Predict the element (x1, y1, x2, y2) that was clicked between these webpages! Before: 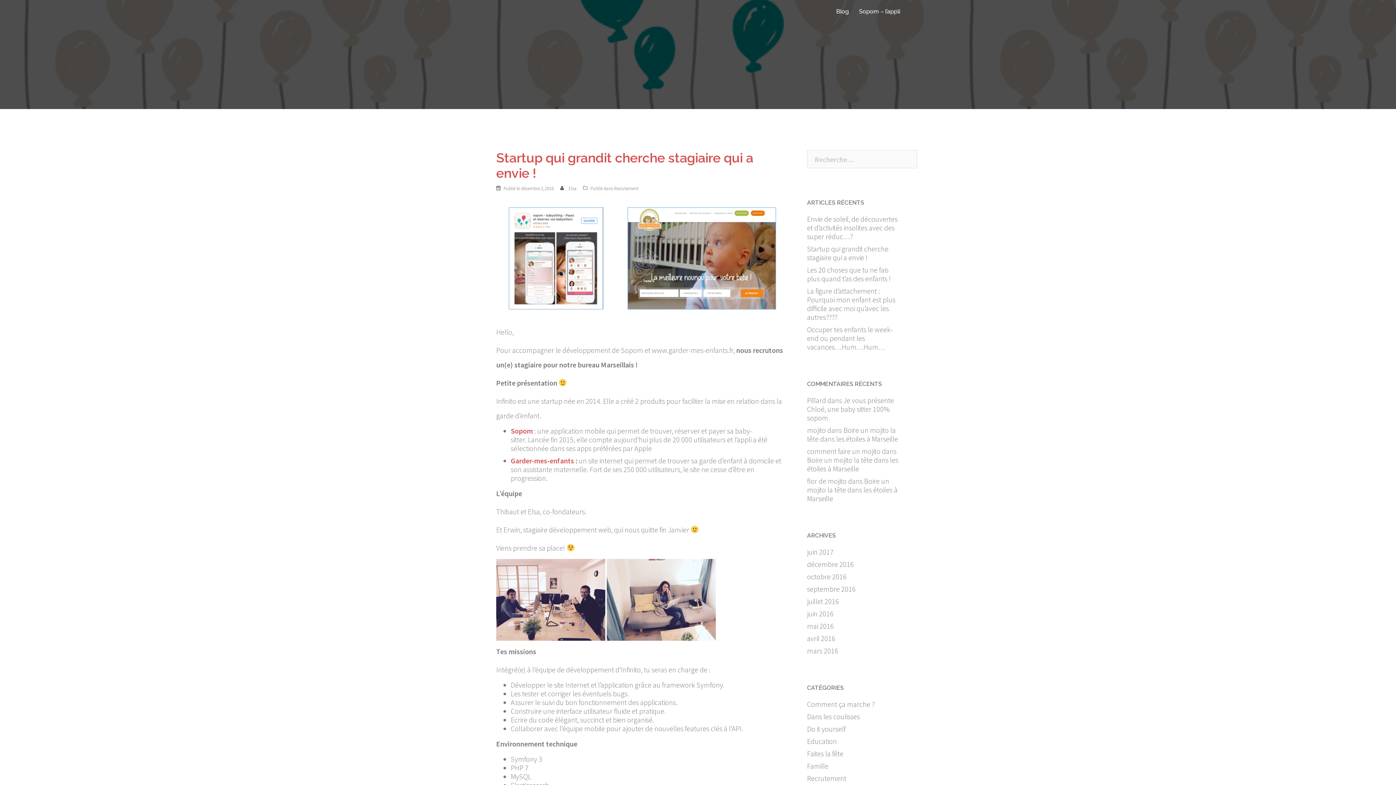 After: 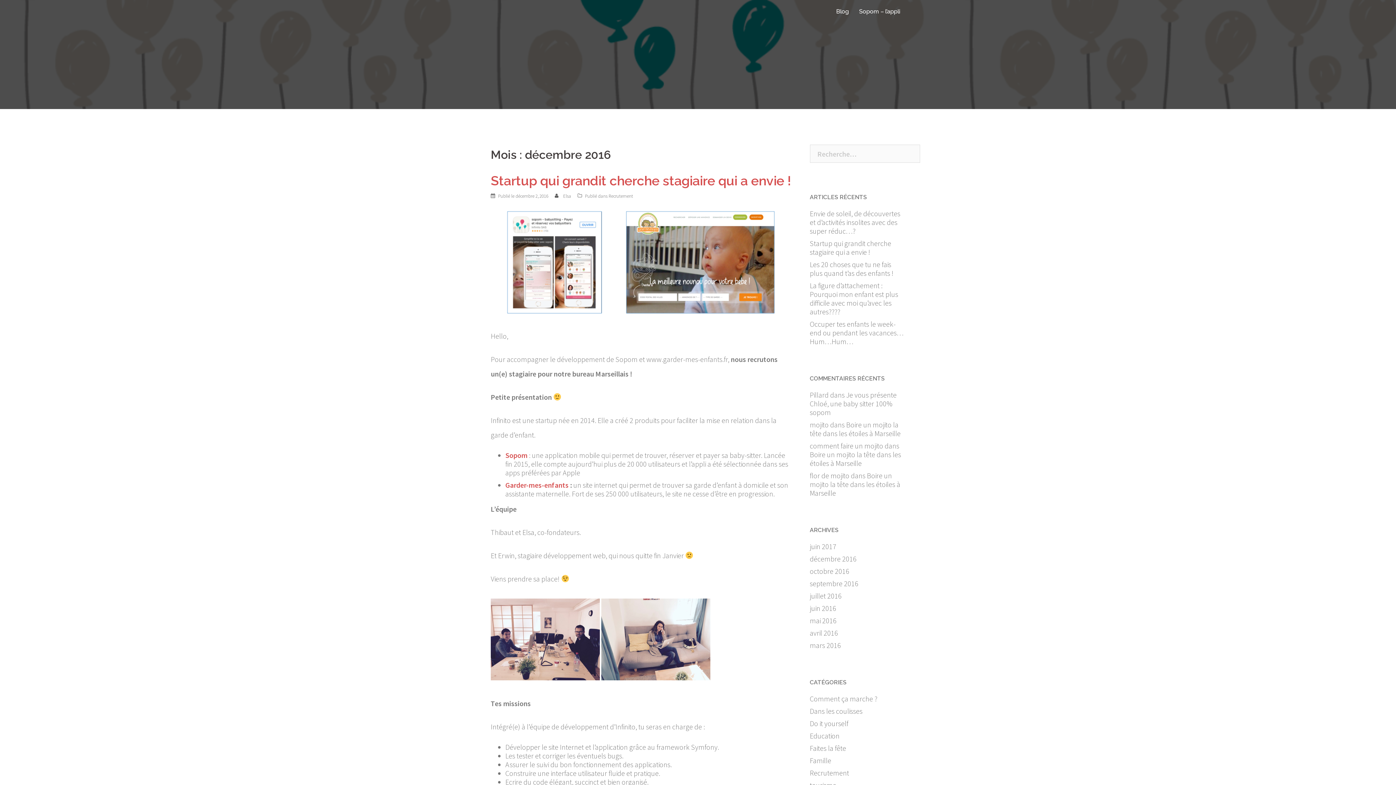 Action: bbox: (807, 560, 854, 569) label: décembre 2016